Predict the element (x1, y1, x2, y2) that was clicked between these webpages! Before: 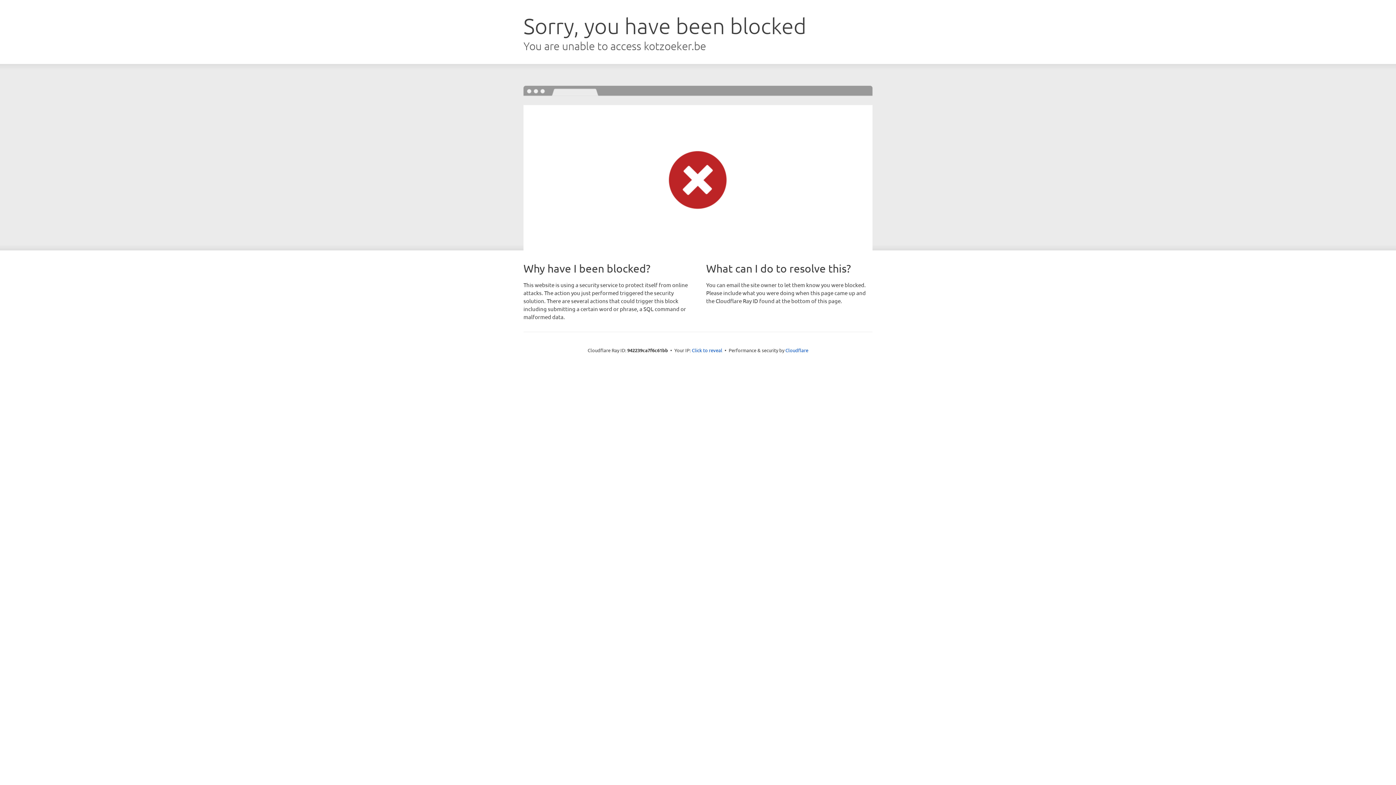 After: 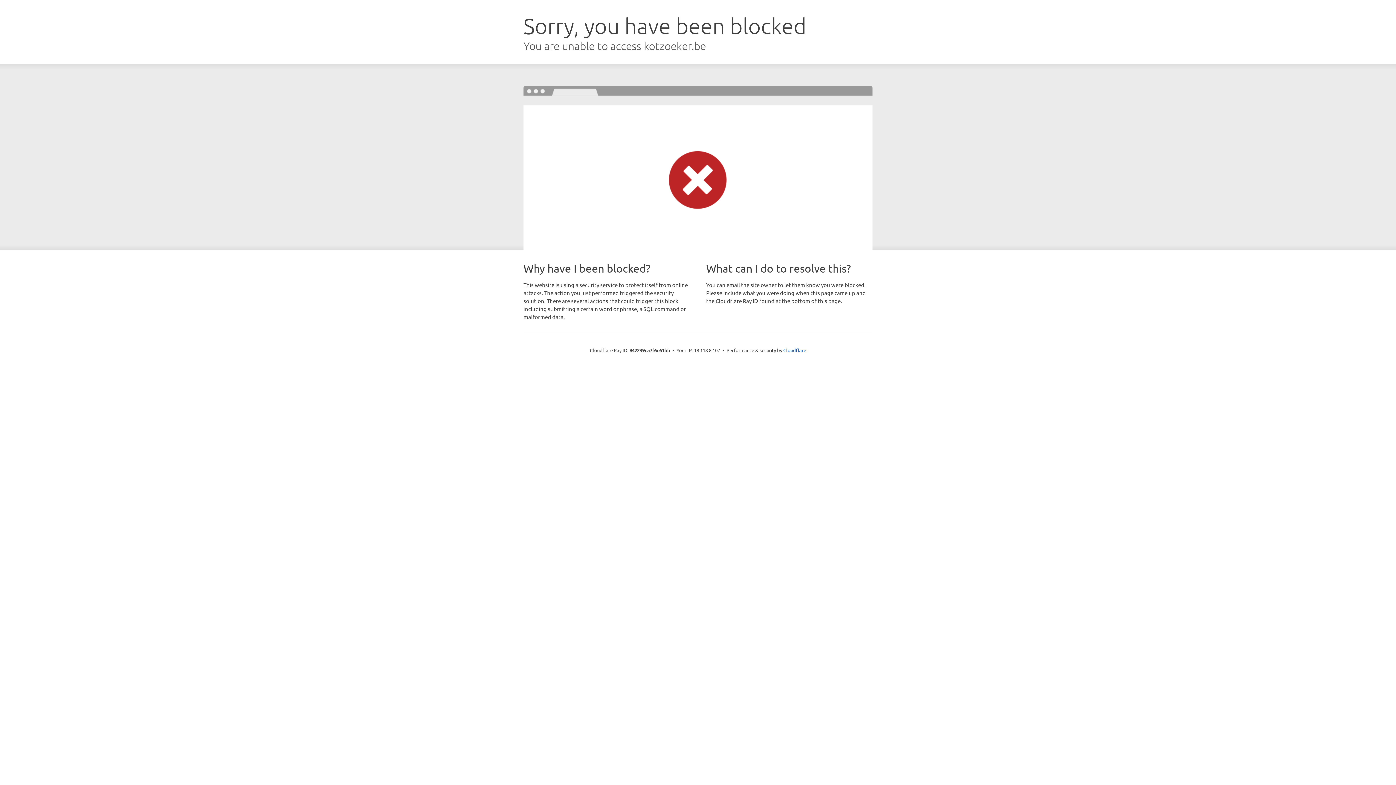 Action: label: Click to reveal bbox: (692, 346, 722, 353)